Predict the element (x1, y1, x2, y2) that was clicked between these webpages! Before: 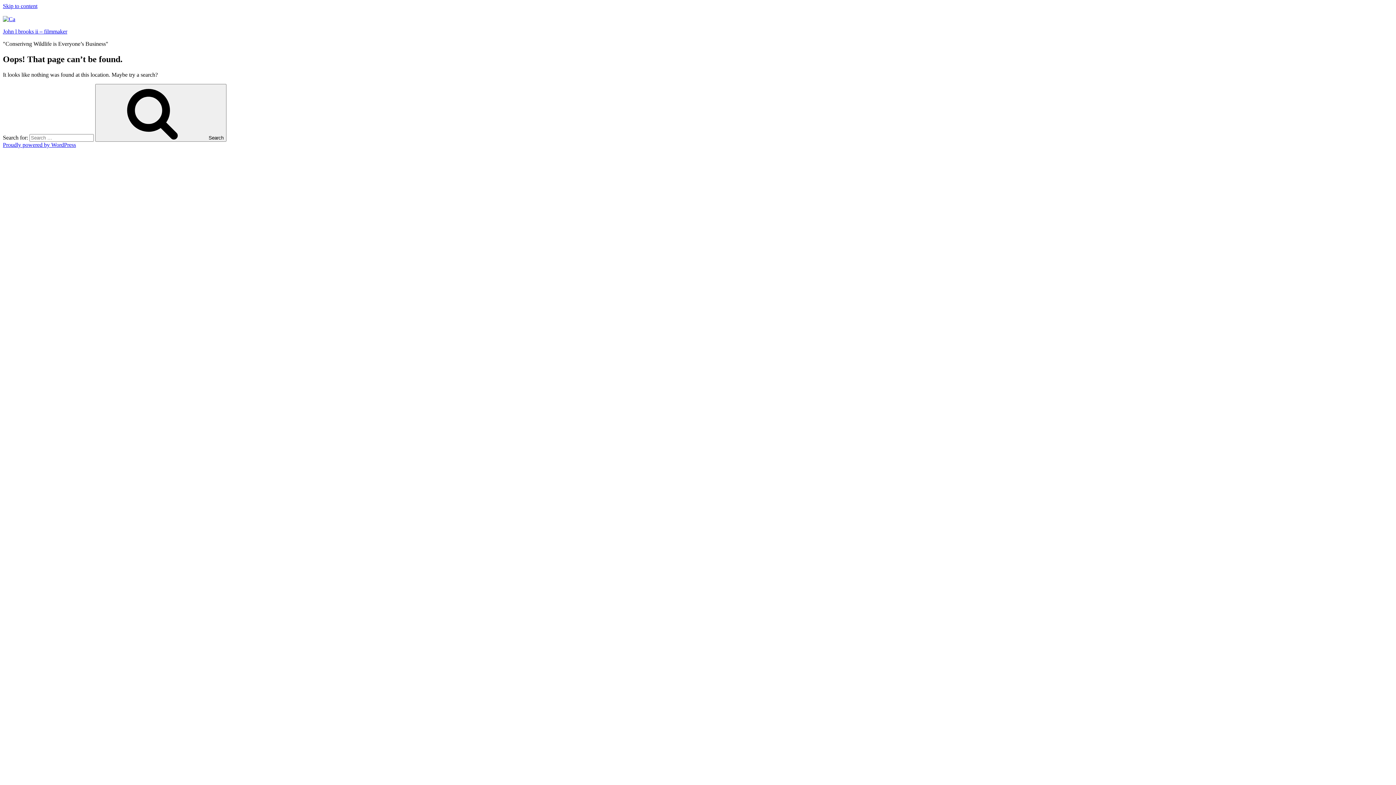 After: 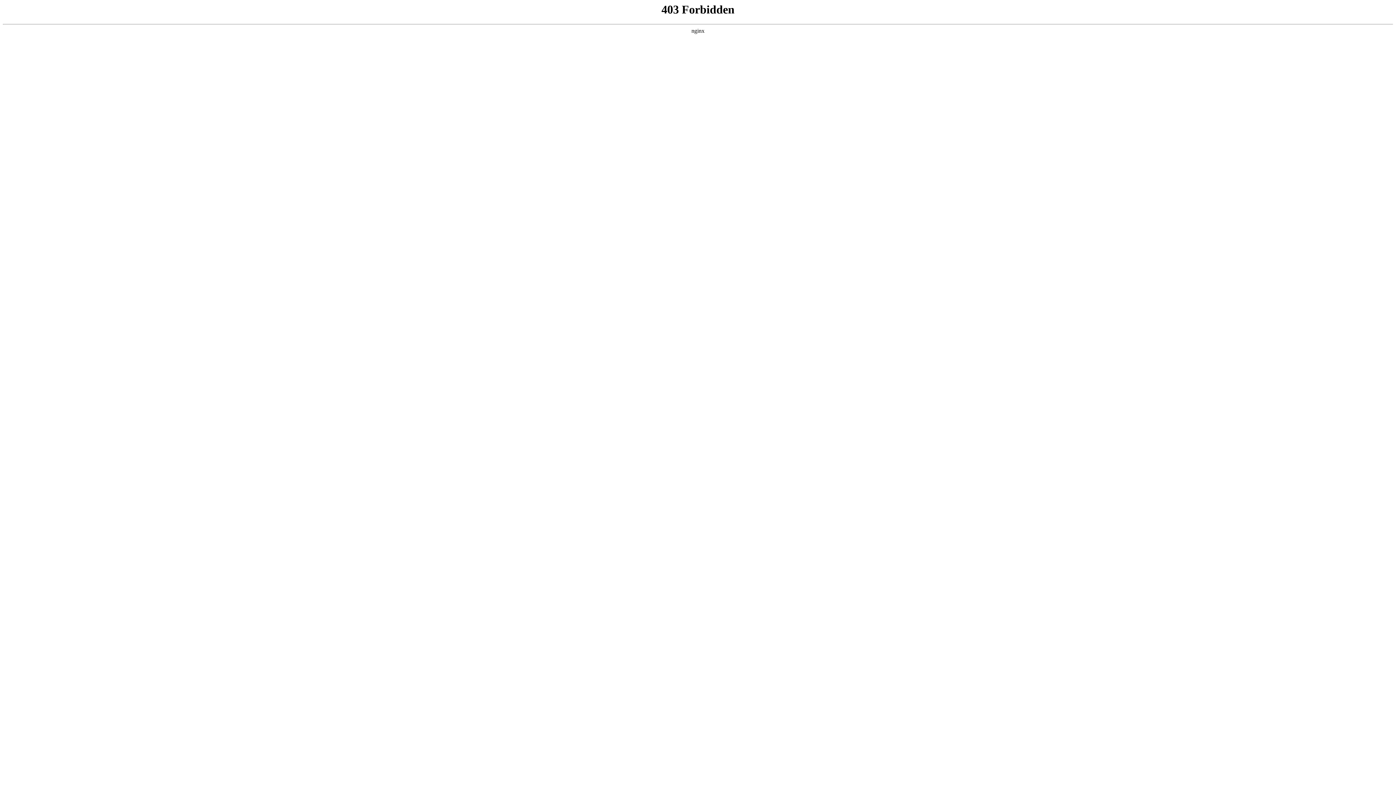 Action: bbox: (2, 141, 76, 147) label: Proudly powered by WordPress